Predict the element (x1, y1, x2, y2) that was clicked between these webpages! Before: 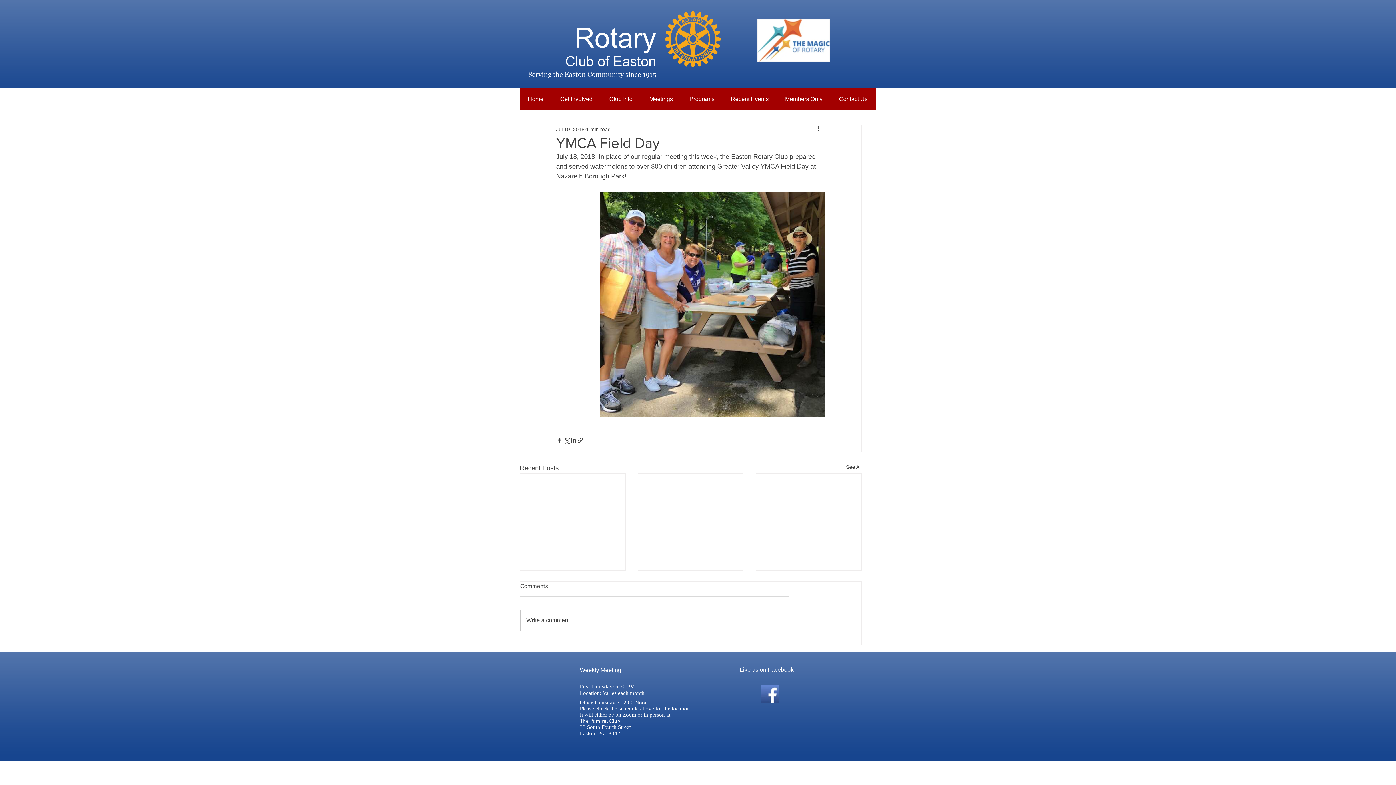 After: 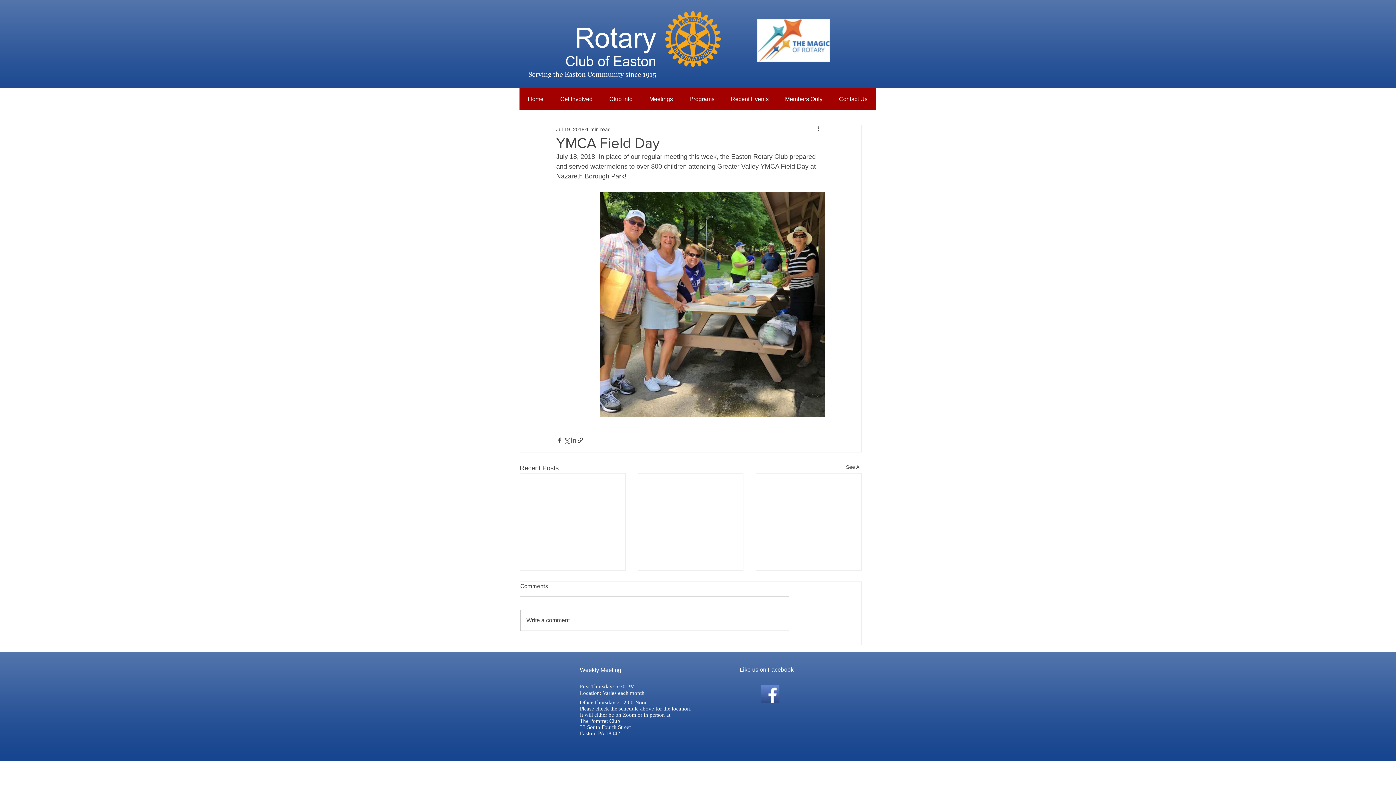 Action: label: Share via LinkedIn bbox: (570, 436, 577, 443)